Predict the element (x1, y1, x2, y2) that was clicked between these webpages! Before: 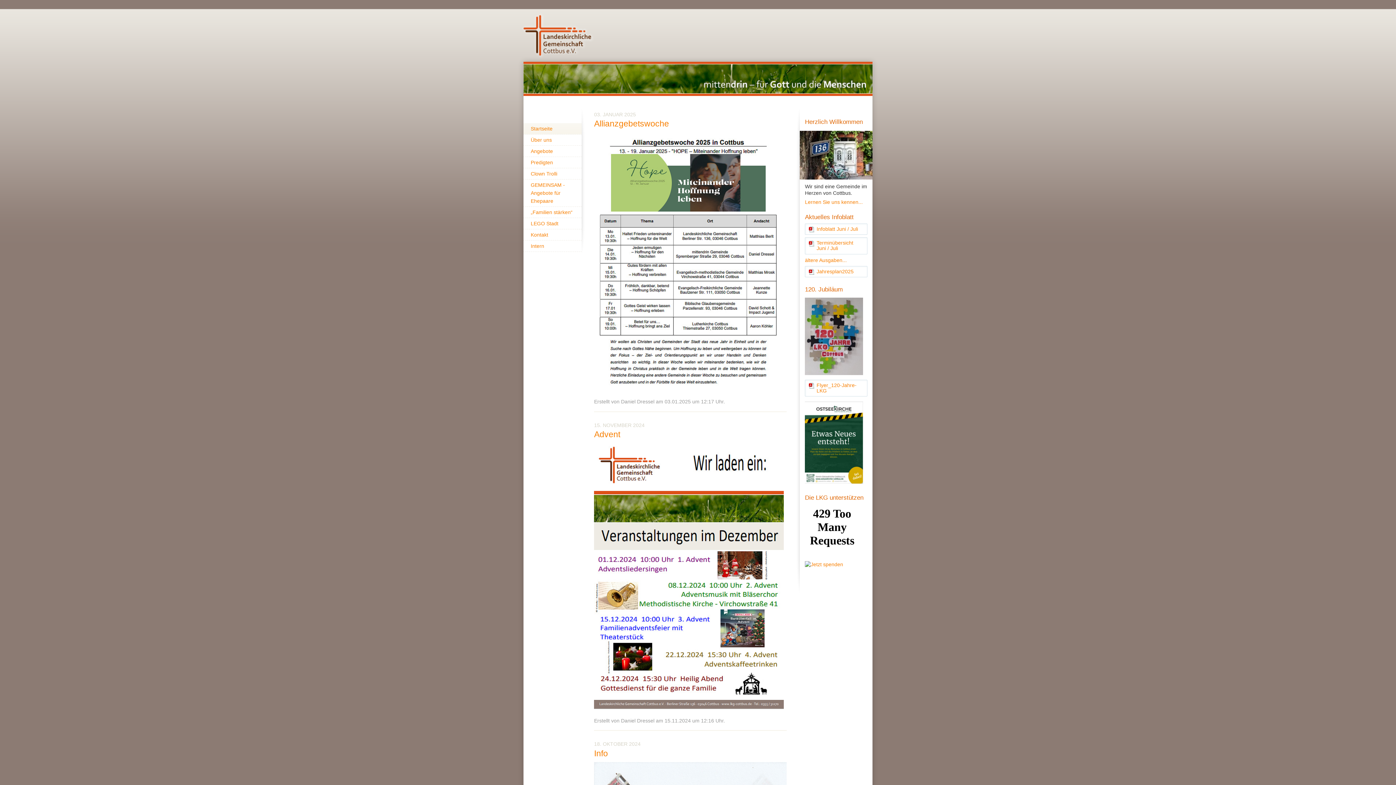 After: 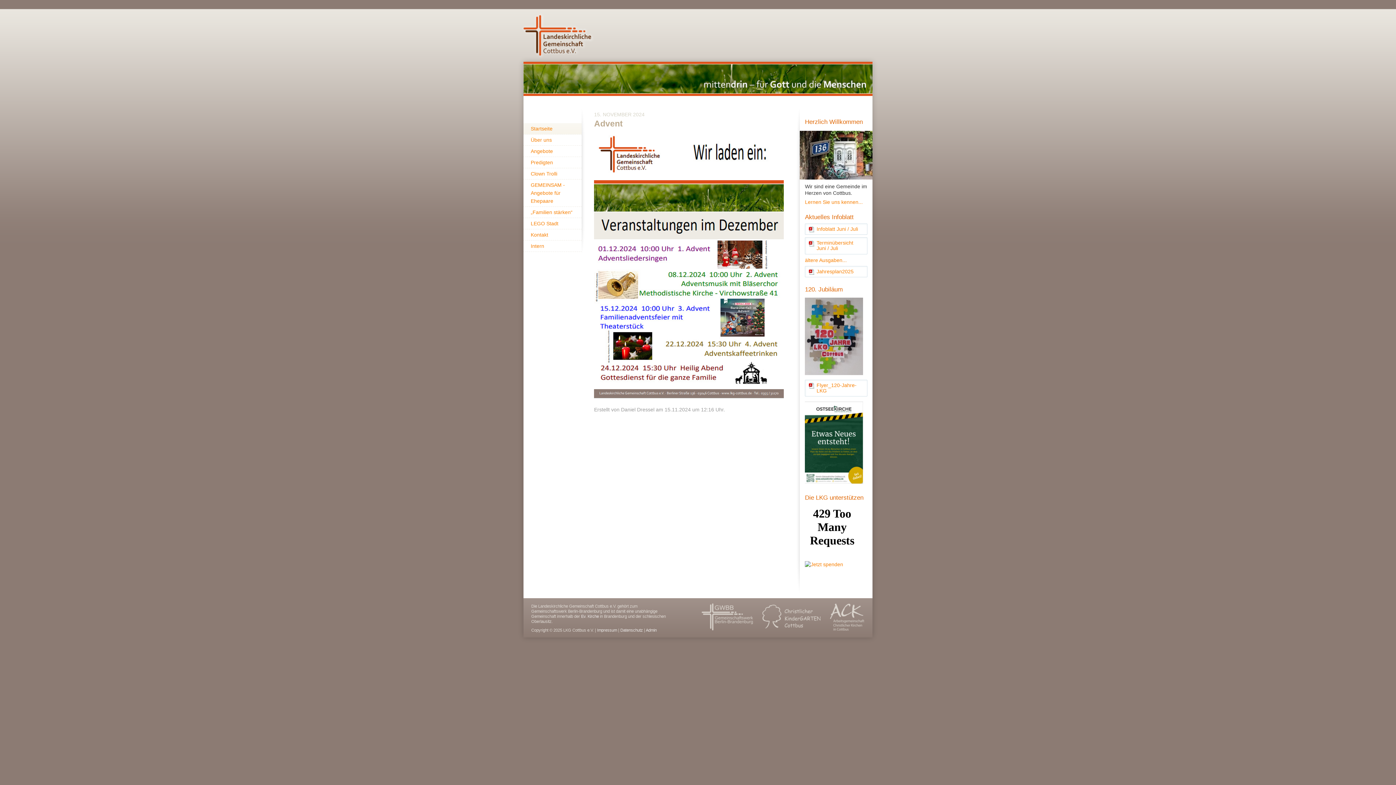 Action: label: Advent bbox: (594, 429, 620, 439)